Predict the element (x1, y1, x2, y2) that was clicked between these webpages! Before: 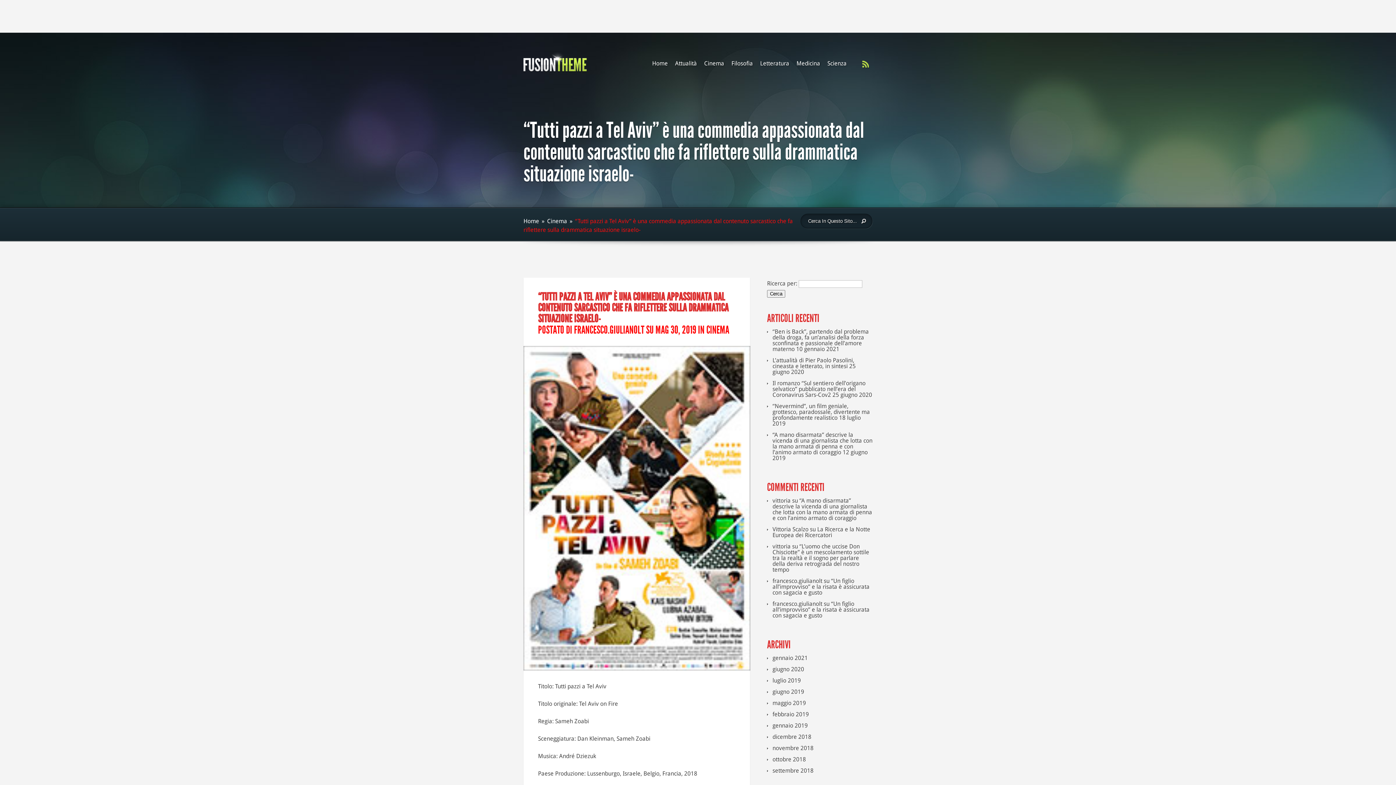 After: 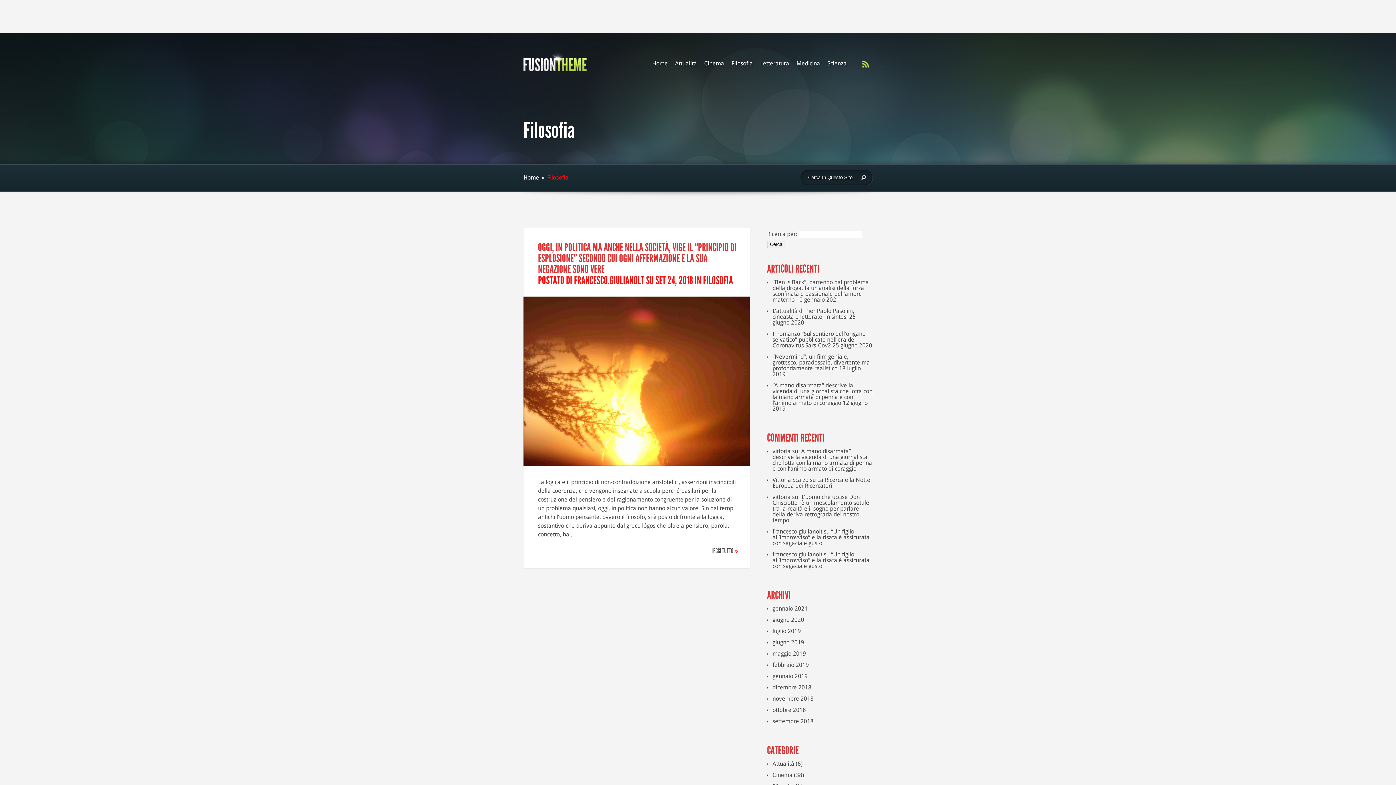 Action: label: Filosofia bbox: (731, 60, 753, 70)